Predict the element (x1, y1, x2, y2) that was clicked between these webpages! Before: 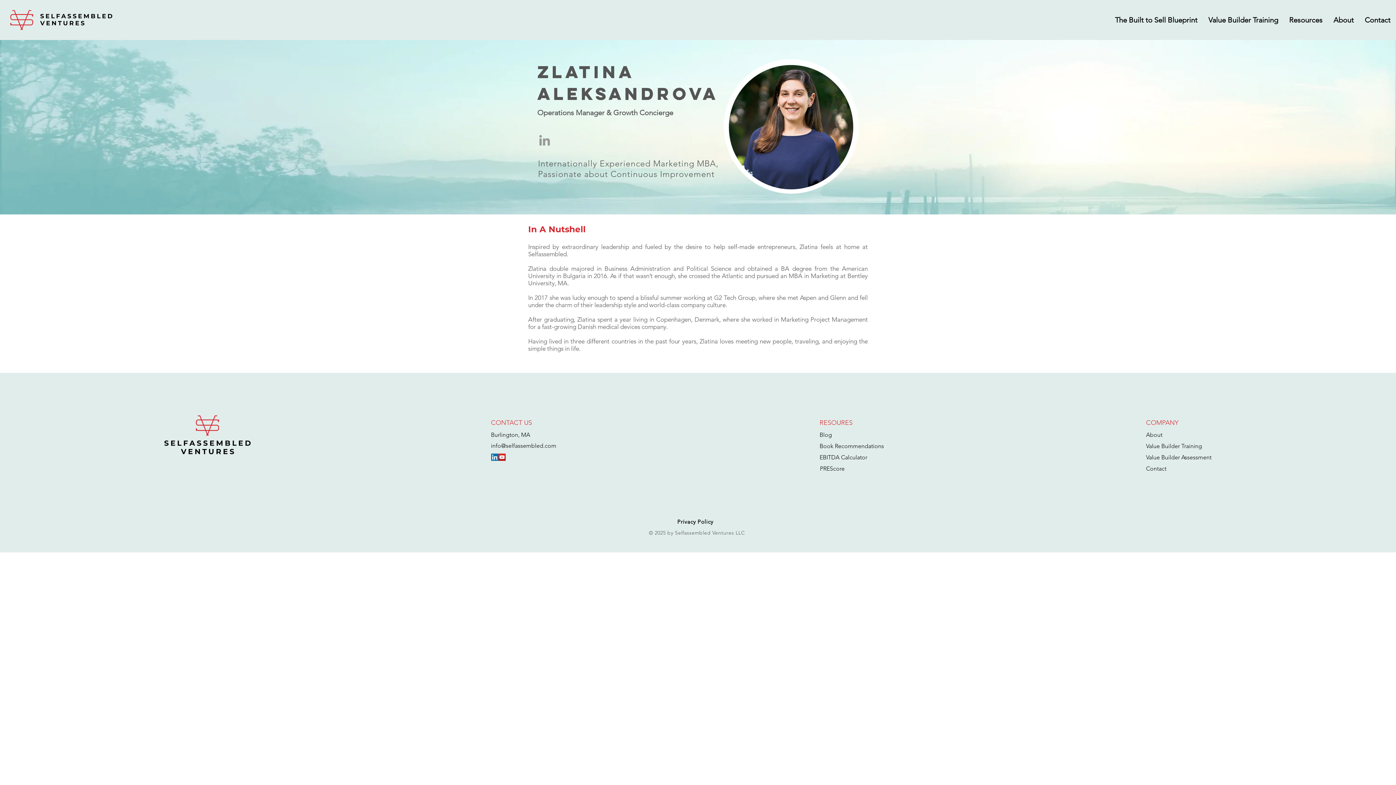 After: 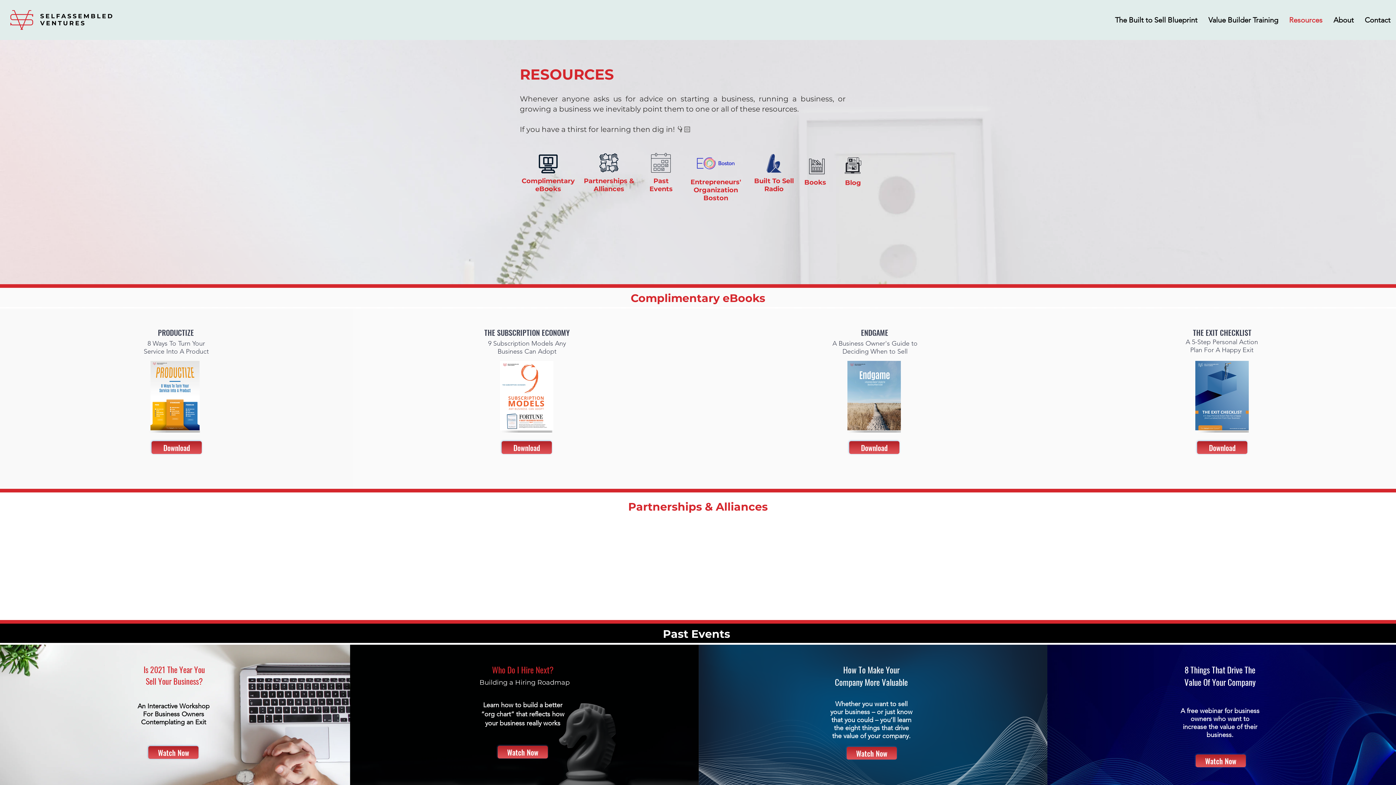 Action: bbox: (1146, 418, 1178, 426) label: COMPANY